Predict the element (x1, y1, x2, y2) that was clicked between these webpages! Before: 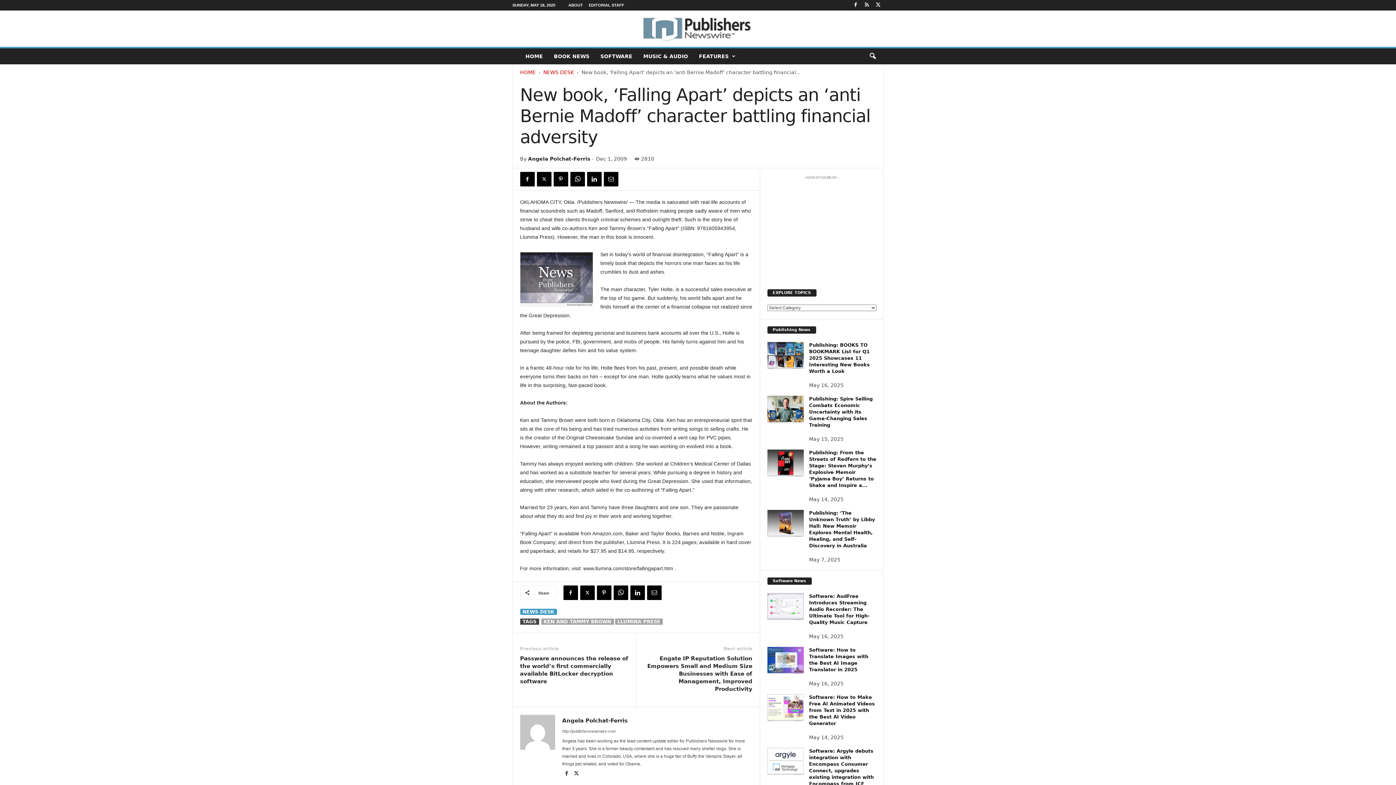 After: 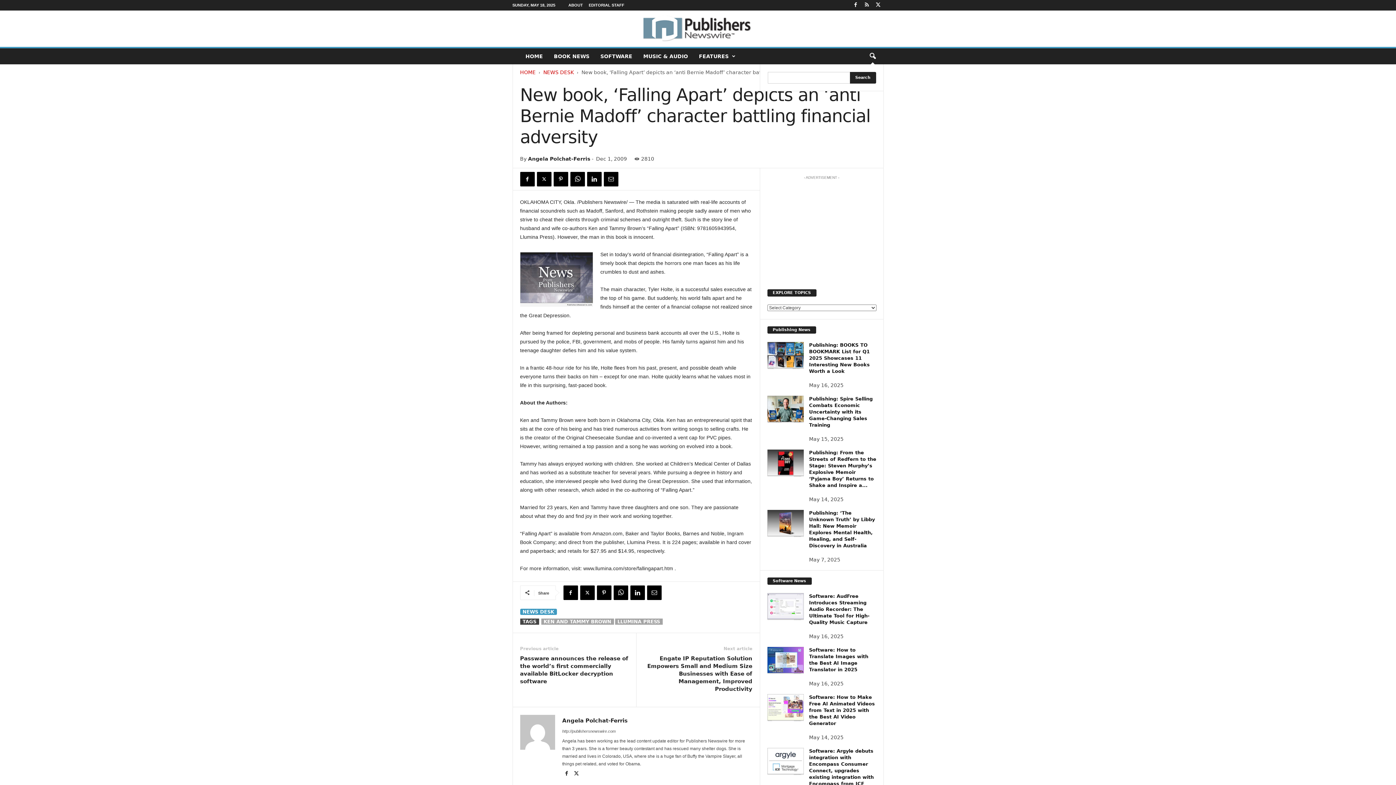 Action: bbox: (864, 48, 880, 64) label: search icon